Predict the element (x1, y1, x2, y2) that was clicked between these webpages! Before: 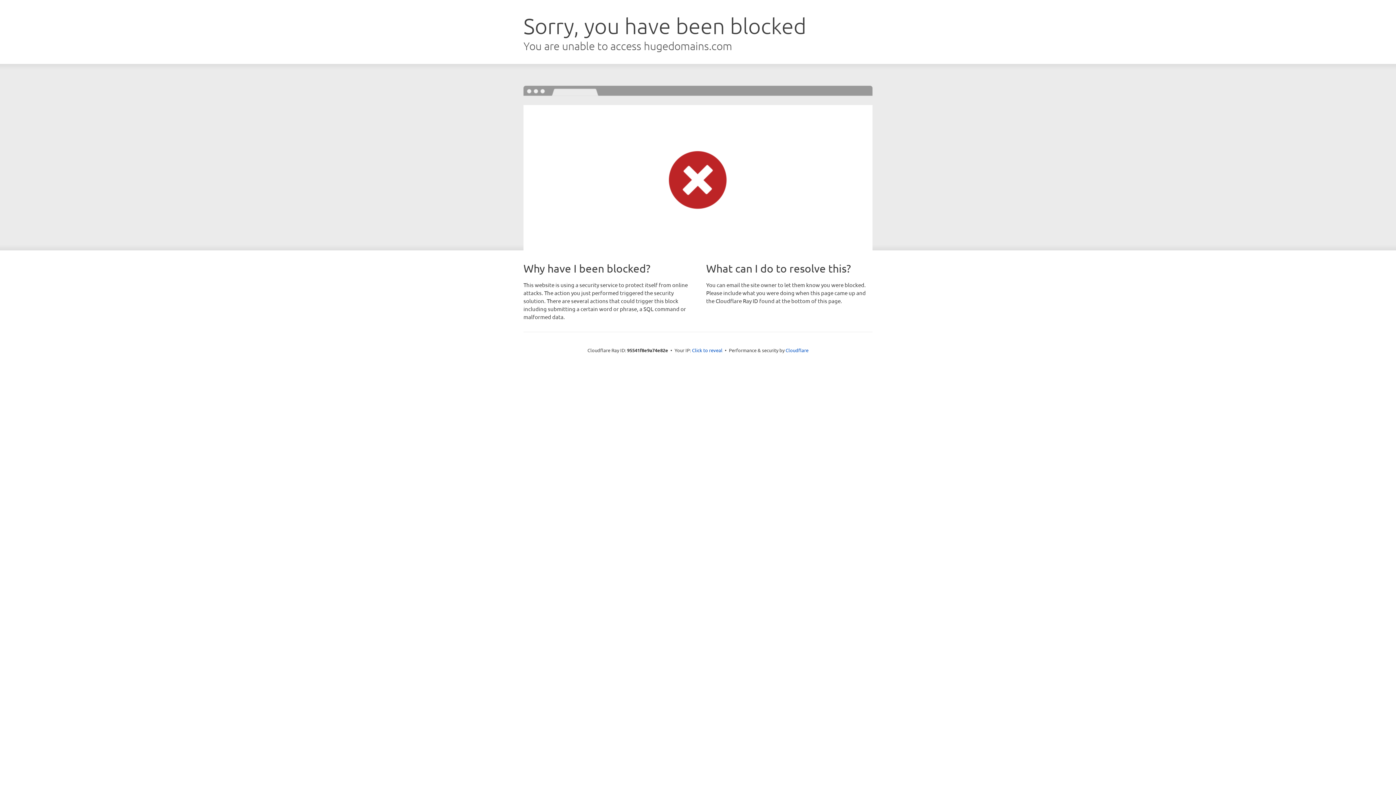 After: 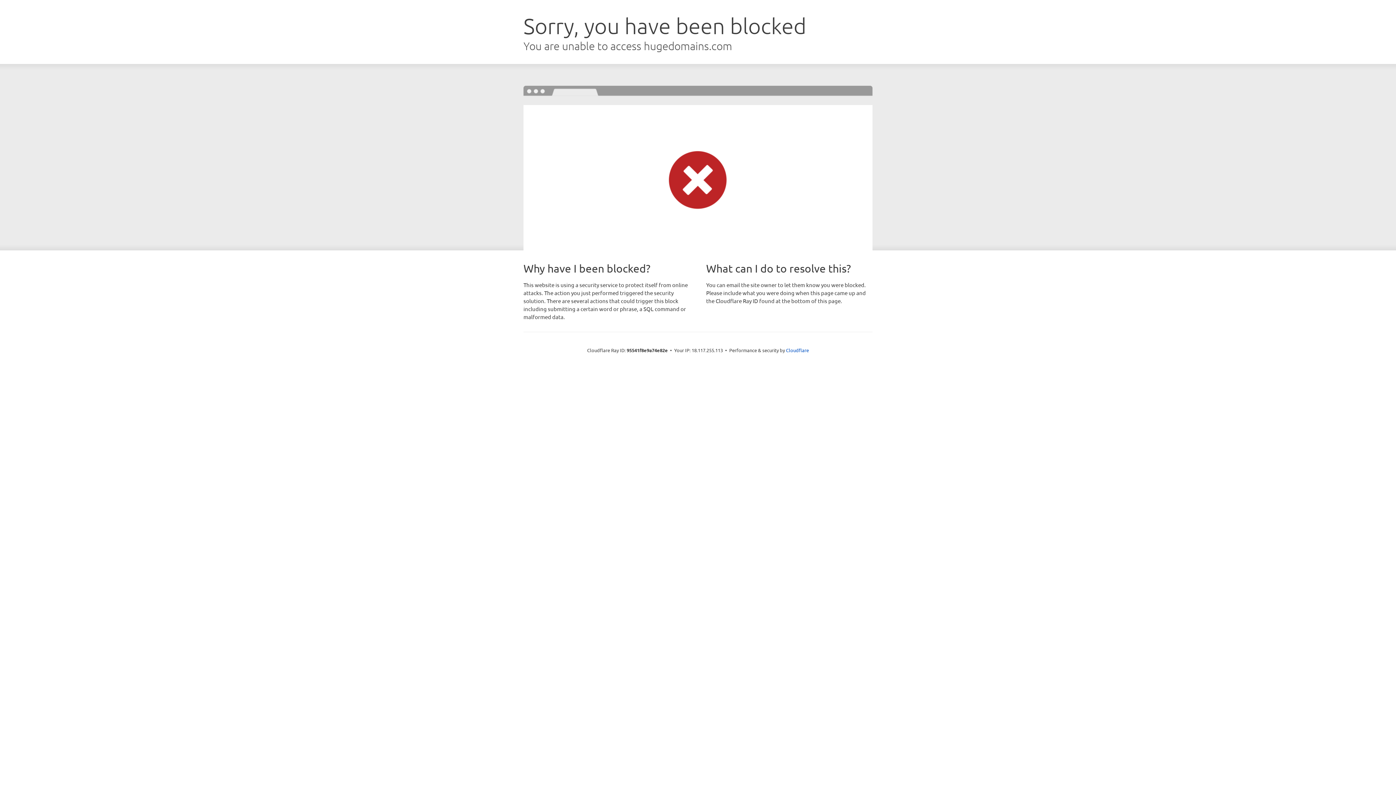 Action: bbox: (692, 346, 722, 353) label: Click to reveal